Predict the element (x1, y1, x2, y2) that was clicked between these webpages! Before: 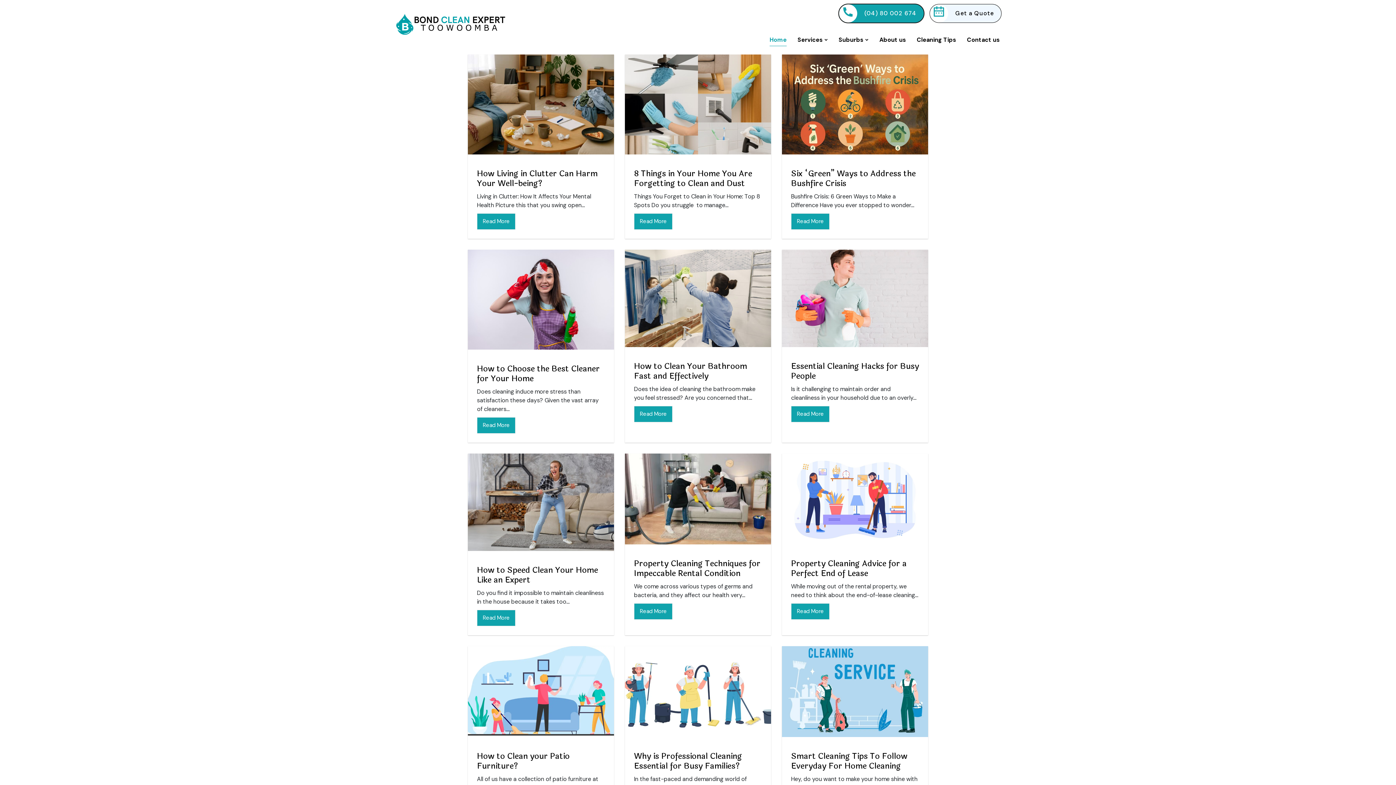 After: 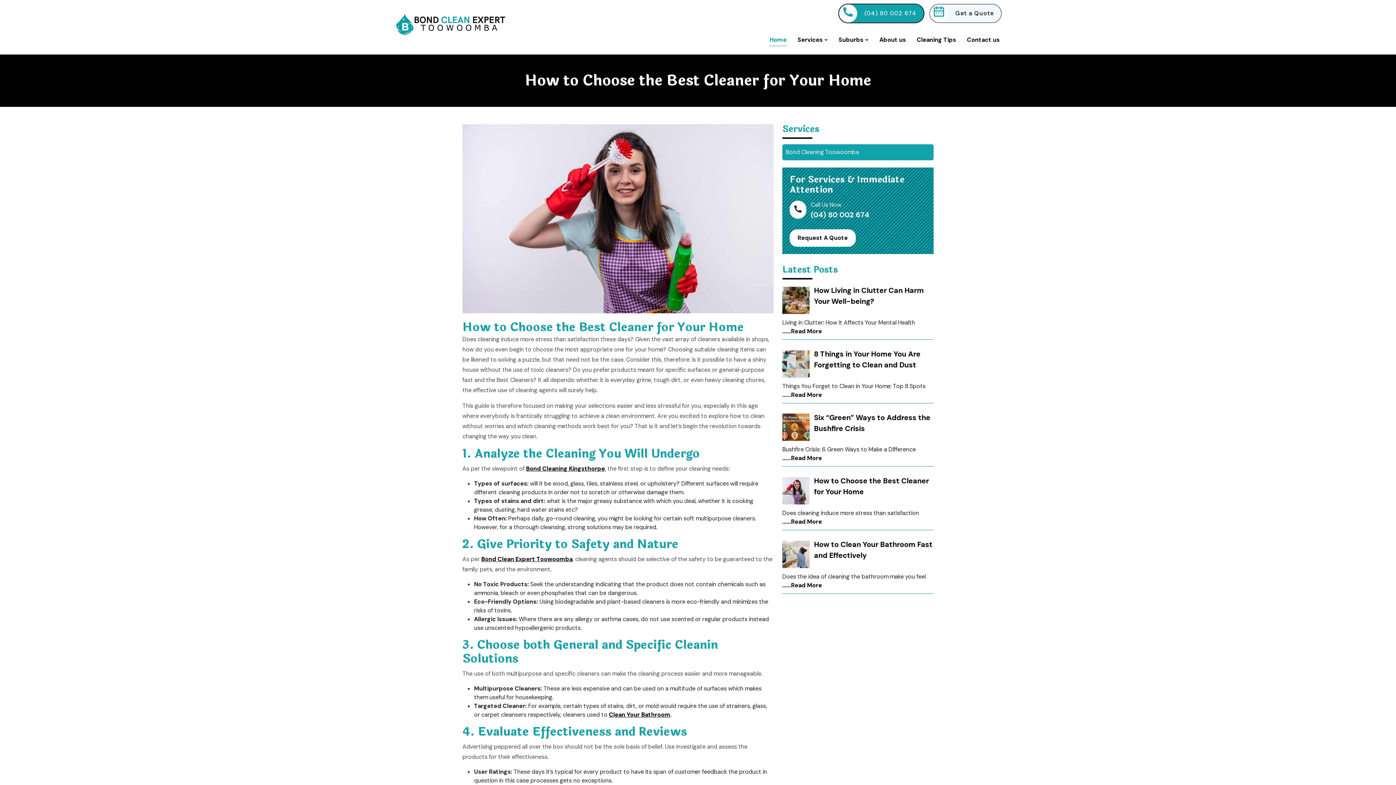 Action: bbox: (477, 417, 515, 433) label: Read More